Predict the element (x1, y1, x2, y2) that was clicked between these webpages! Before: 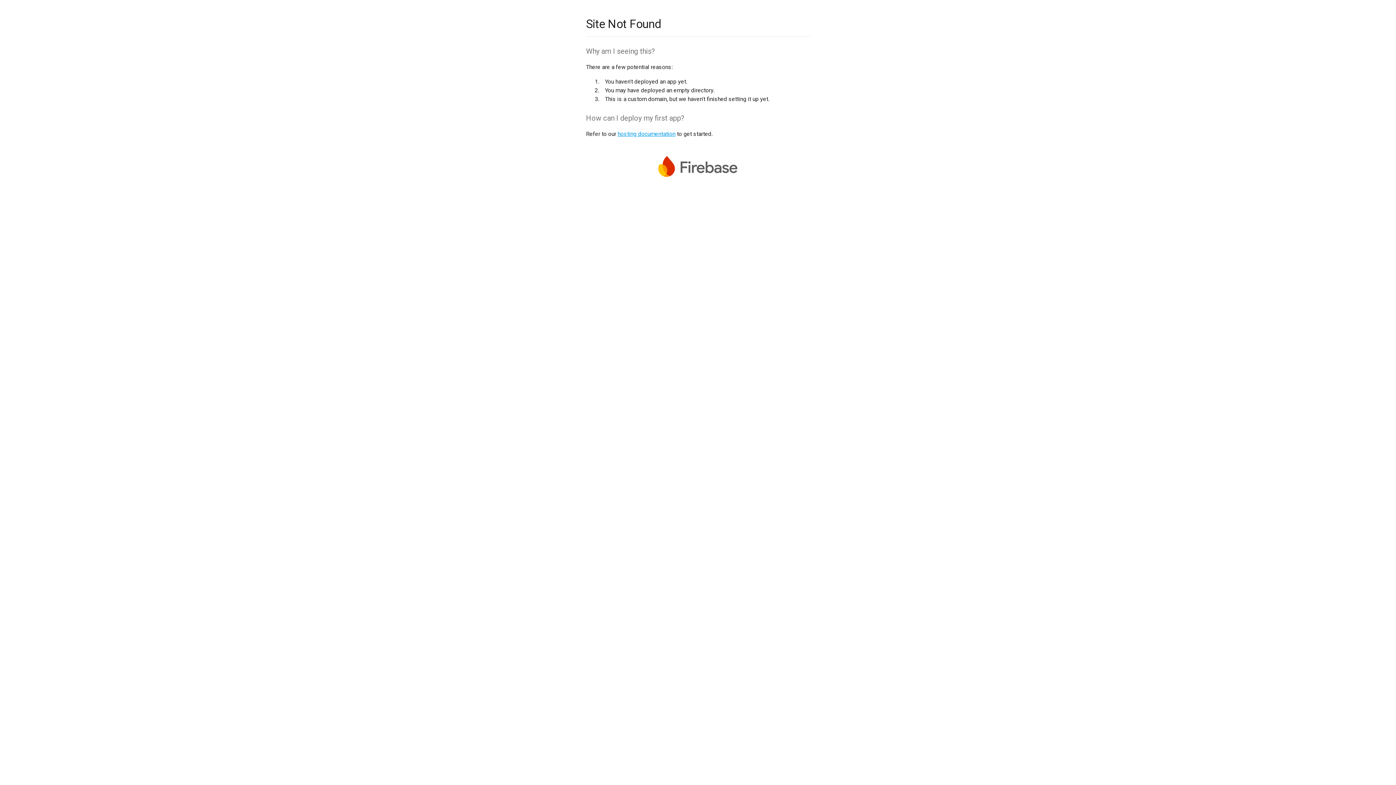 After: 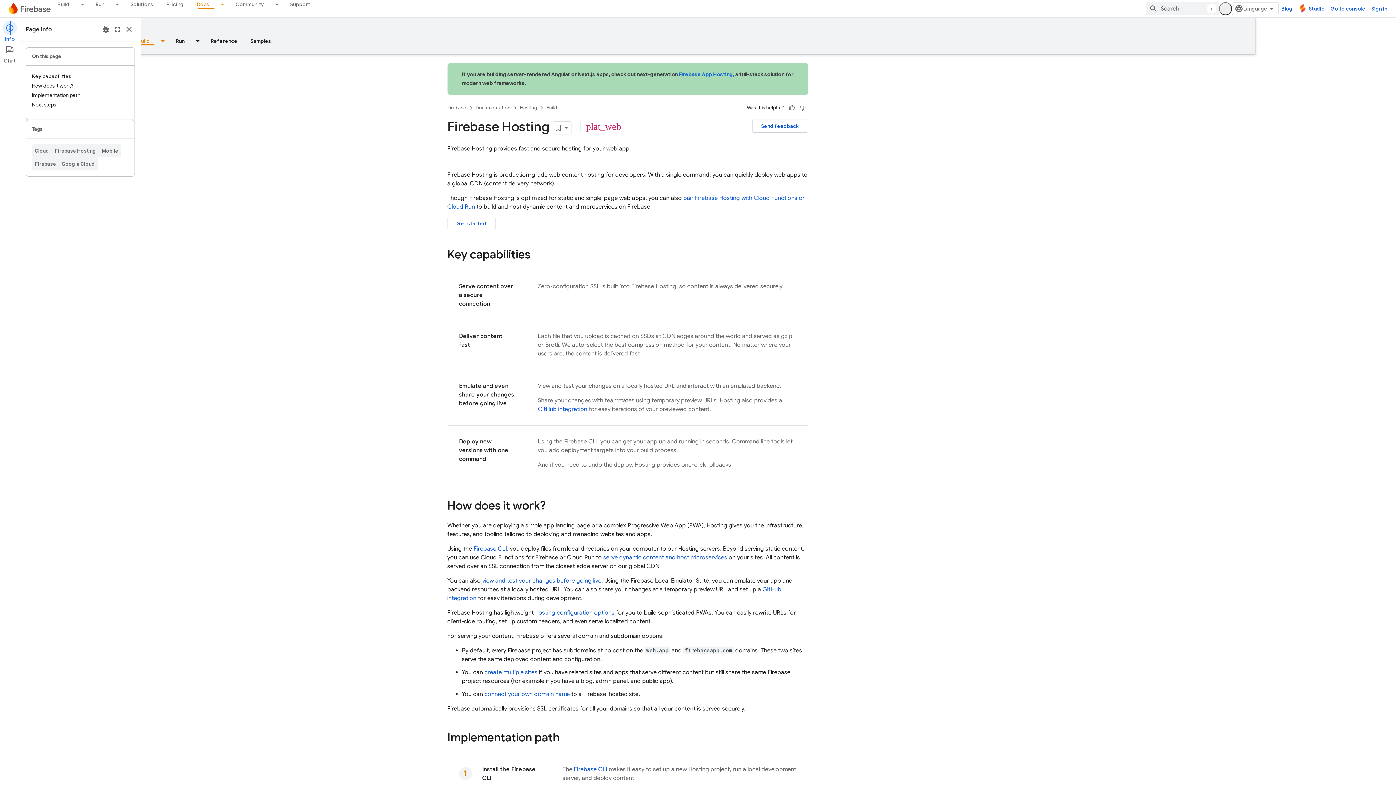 Action: label: hosting documentation bbox: (617, 130, 675, 137)